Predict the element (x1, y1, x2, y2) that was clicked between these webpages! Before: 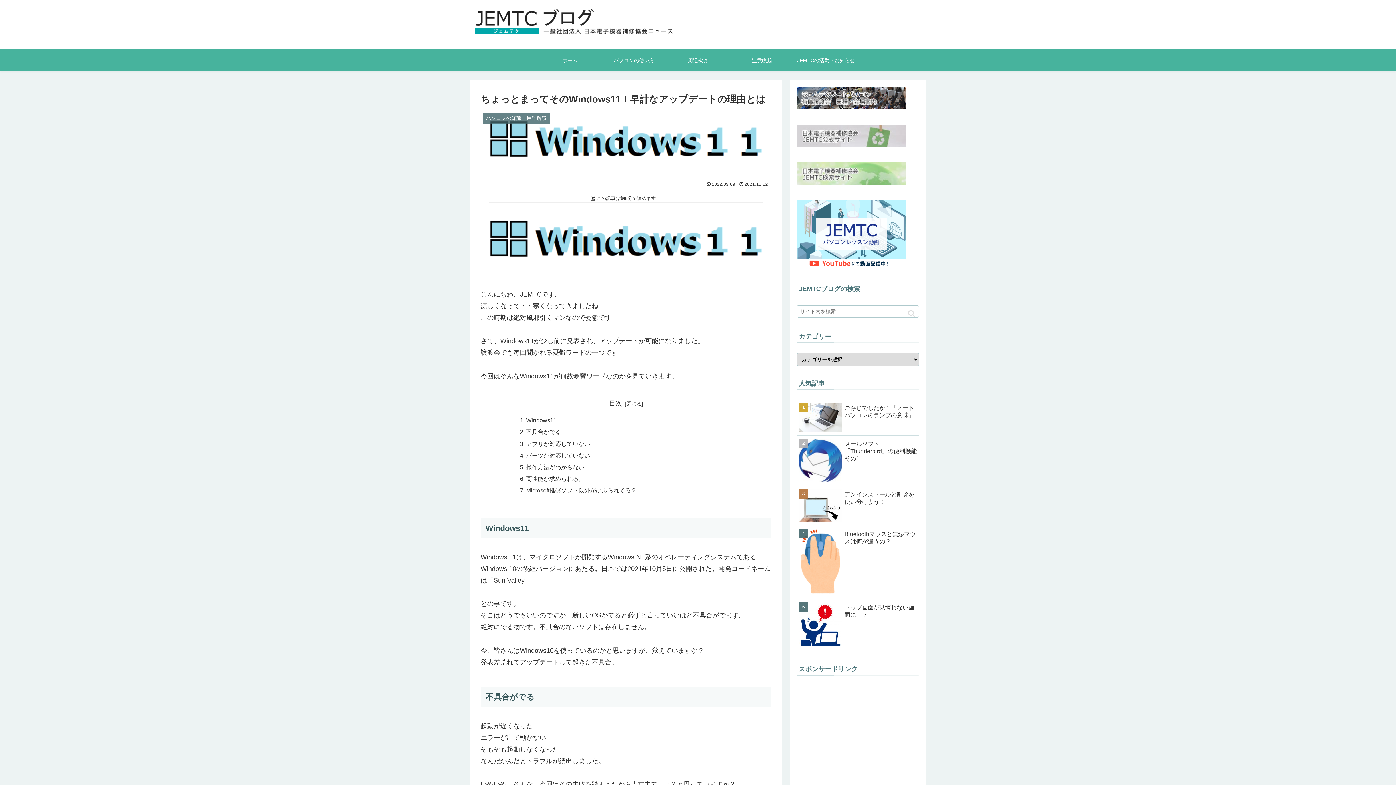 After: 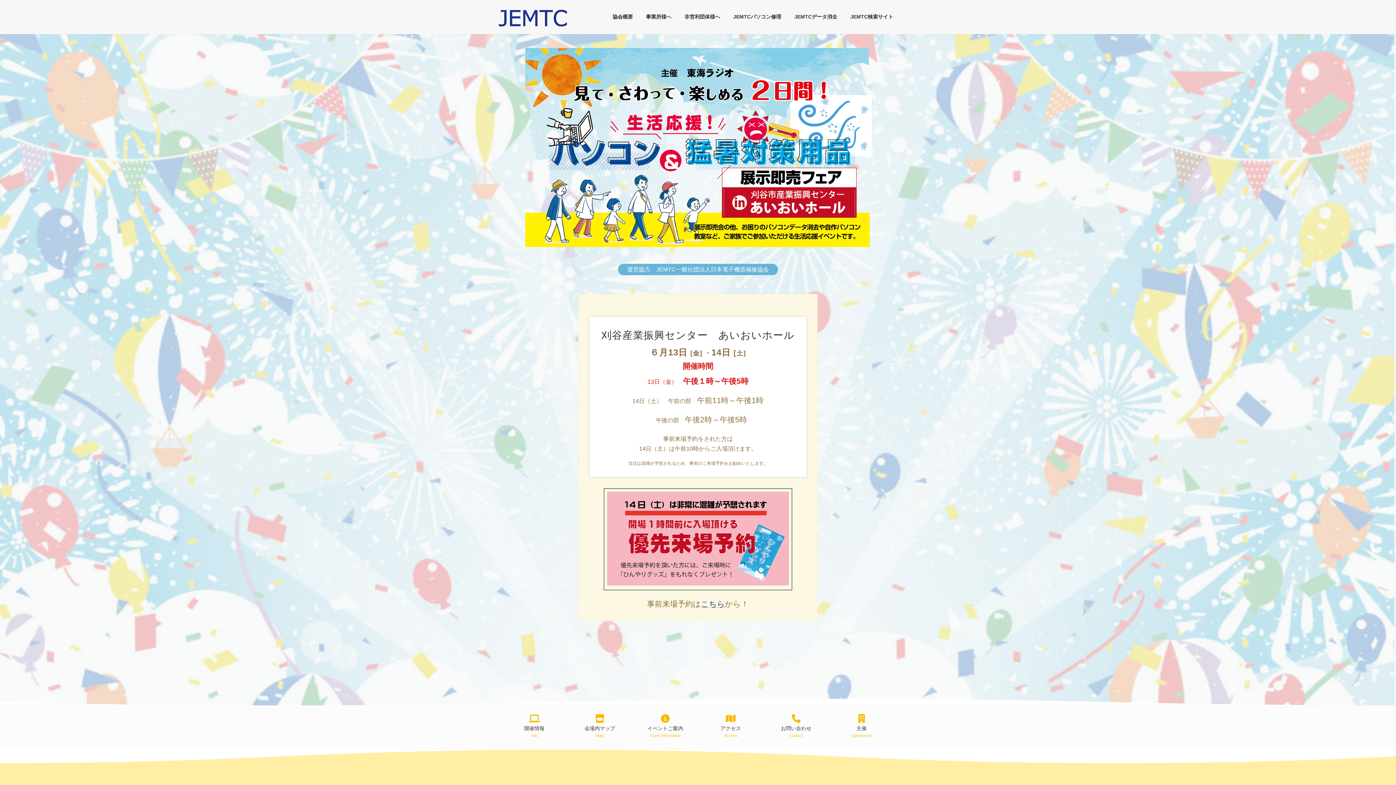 Action: bbox: (797, 103, 906, 110)